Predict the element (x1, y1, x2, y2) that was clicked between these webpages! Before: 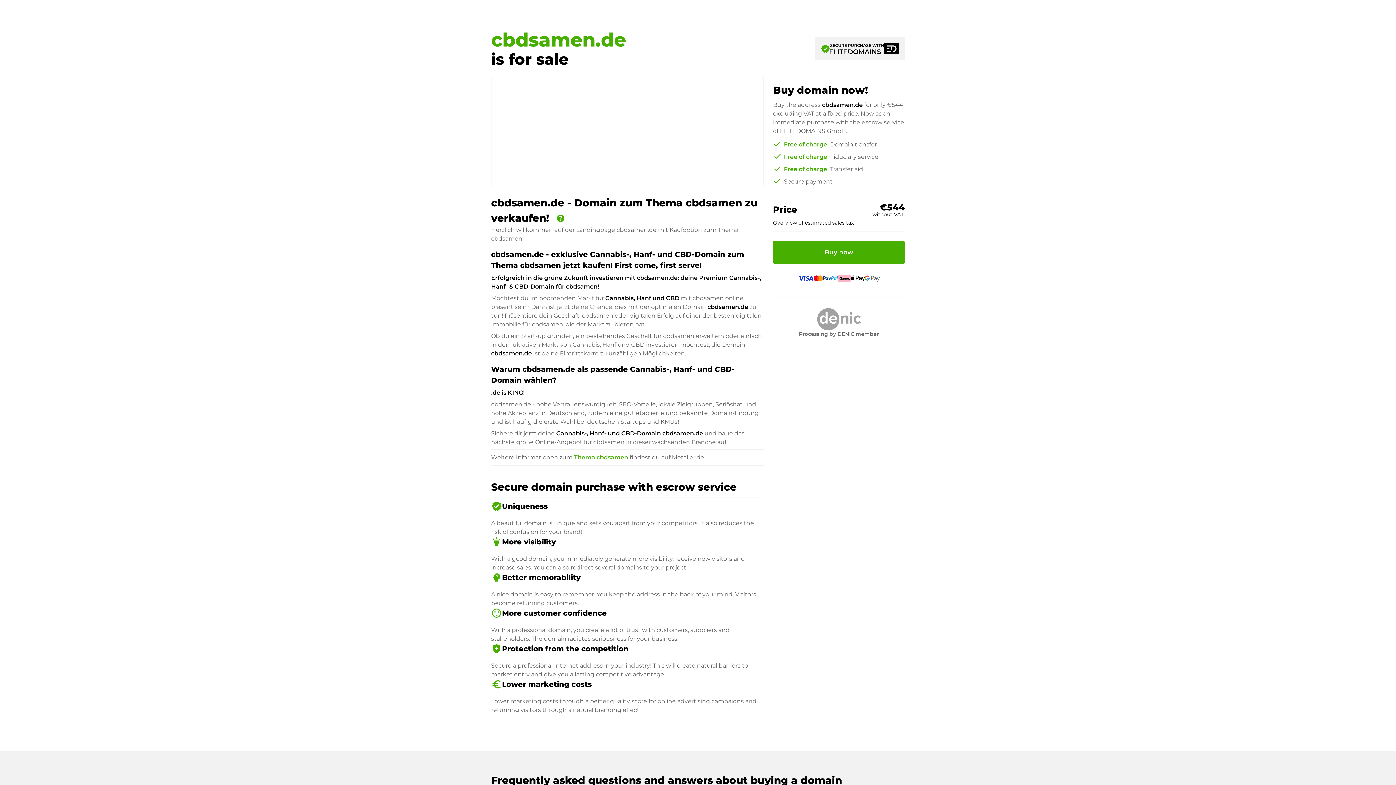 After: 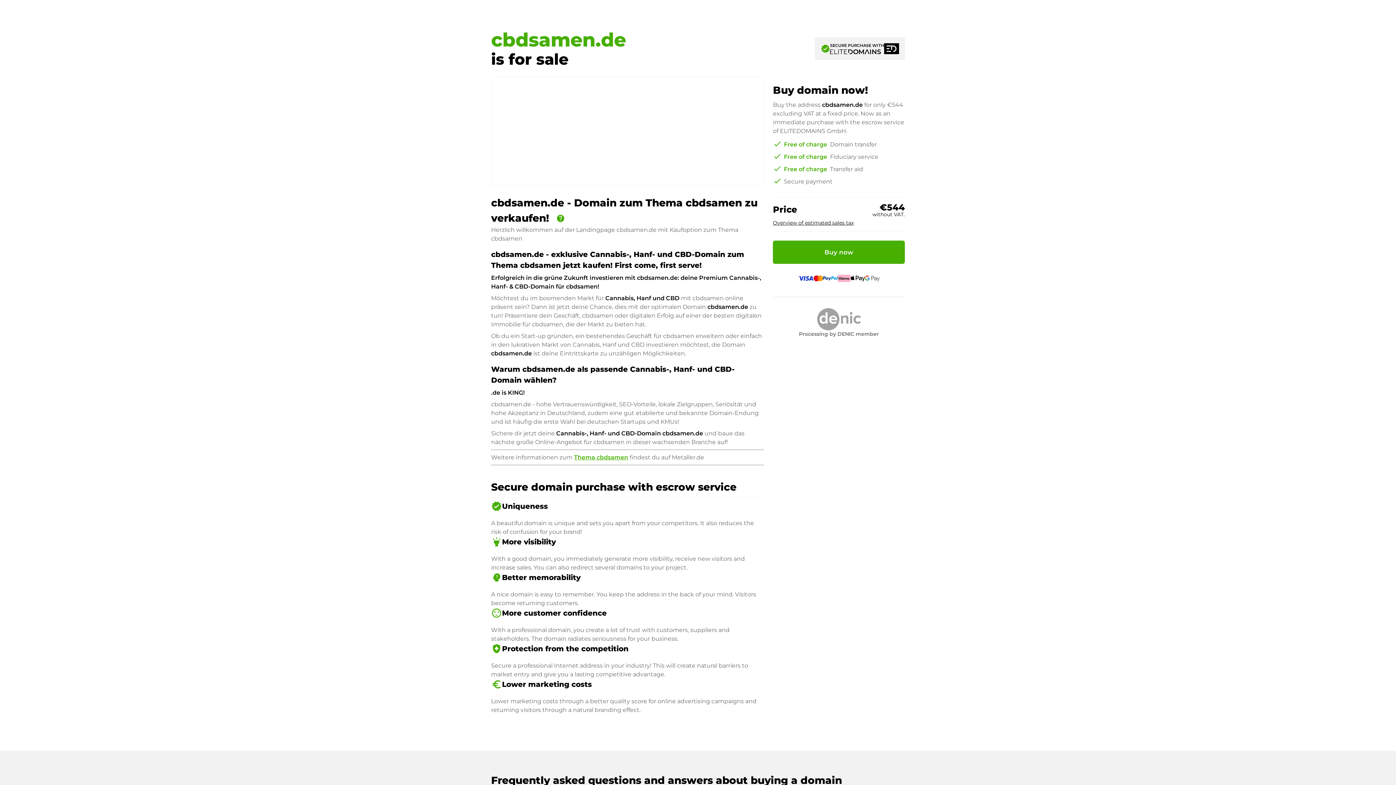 Action: bbox: (574, 454, 628, 461) label: Thema cbdsamen